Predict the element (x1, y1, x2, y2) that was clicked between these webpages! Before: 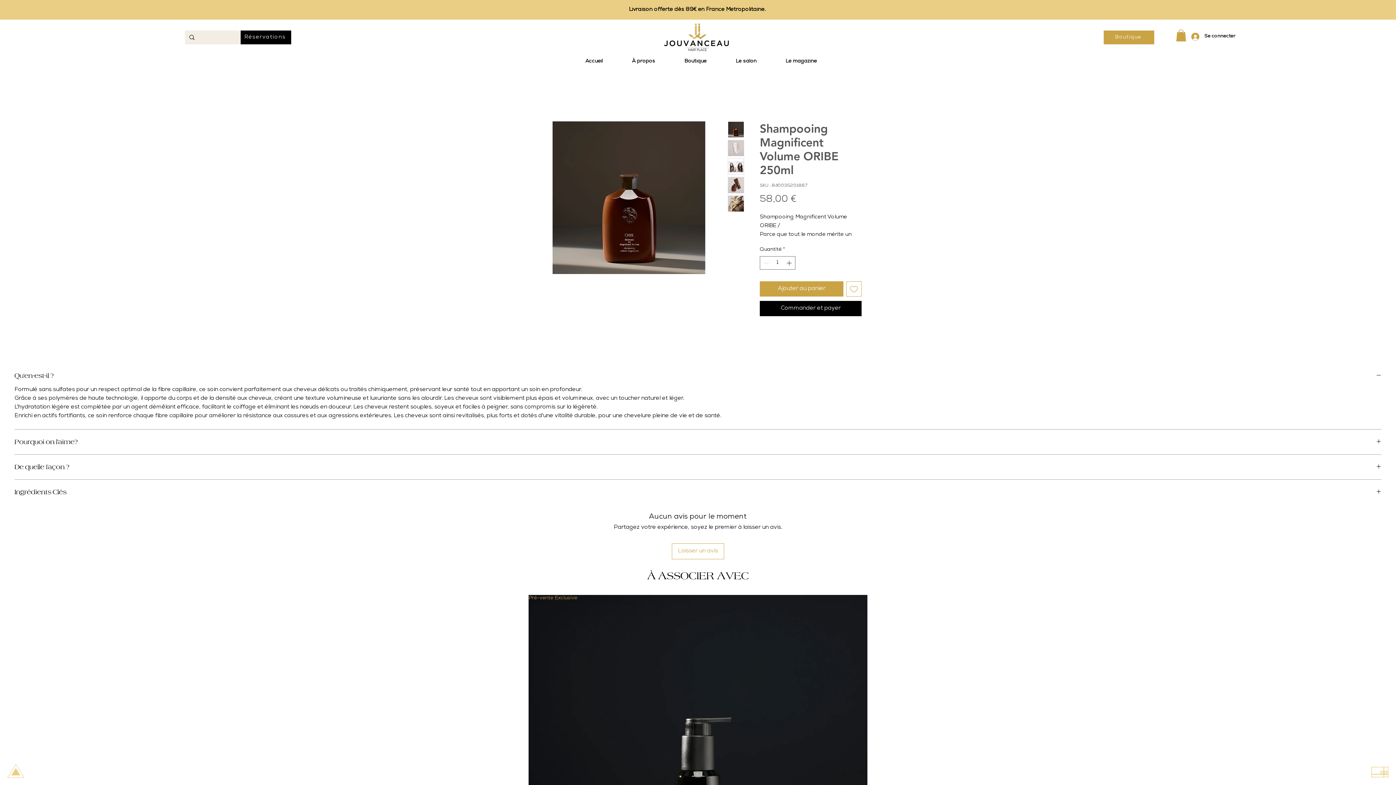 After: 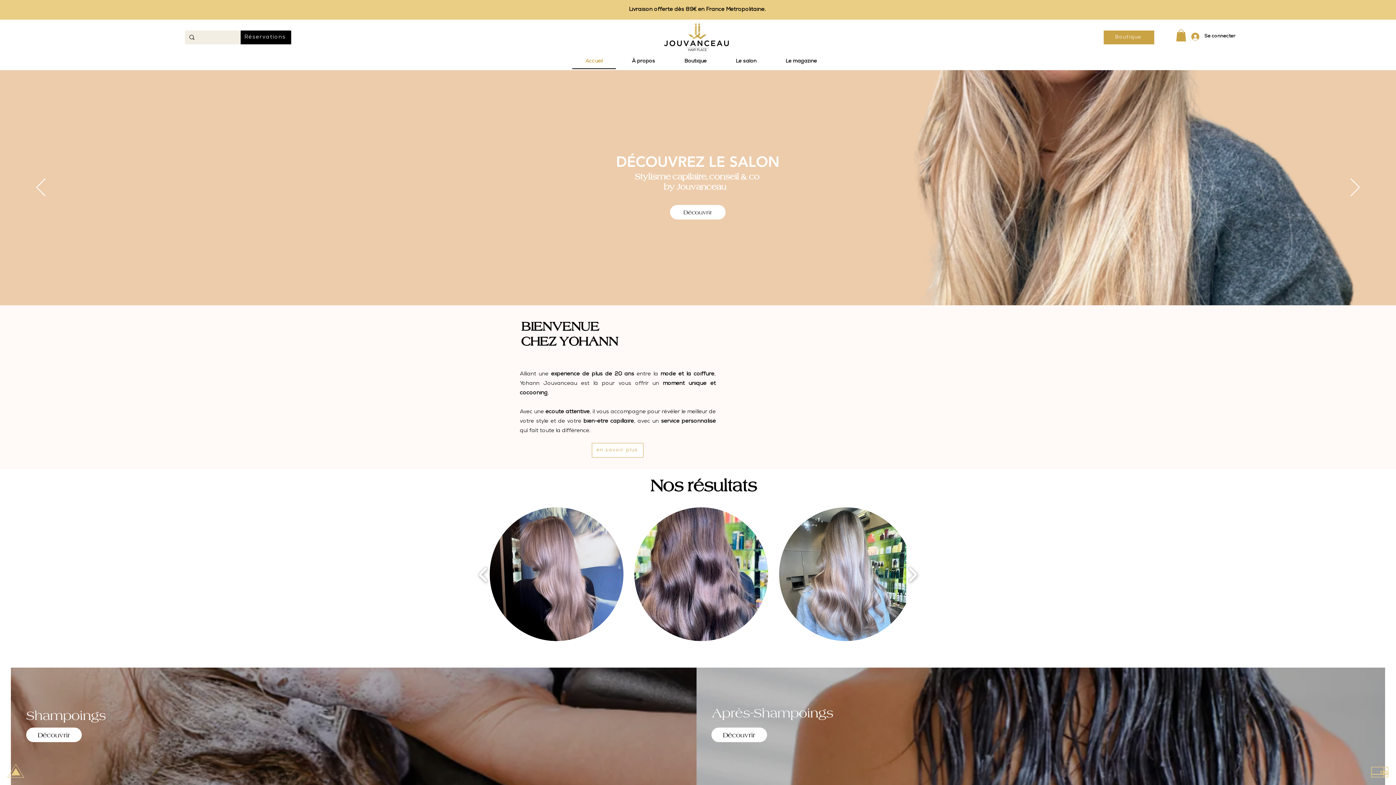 Action: label: Accueil bbox: (572, 55, 616, 69)